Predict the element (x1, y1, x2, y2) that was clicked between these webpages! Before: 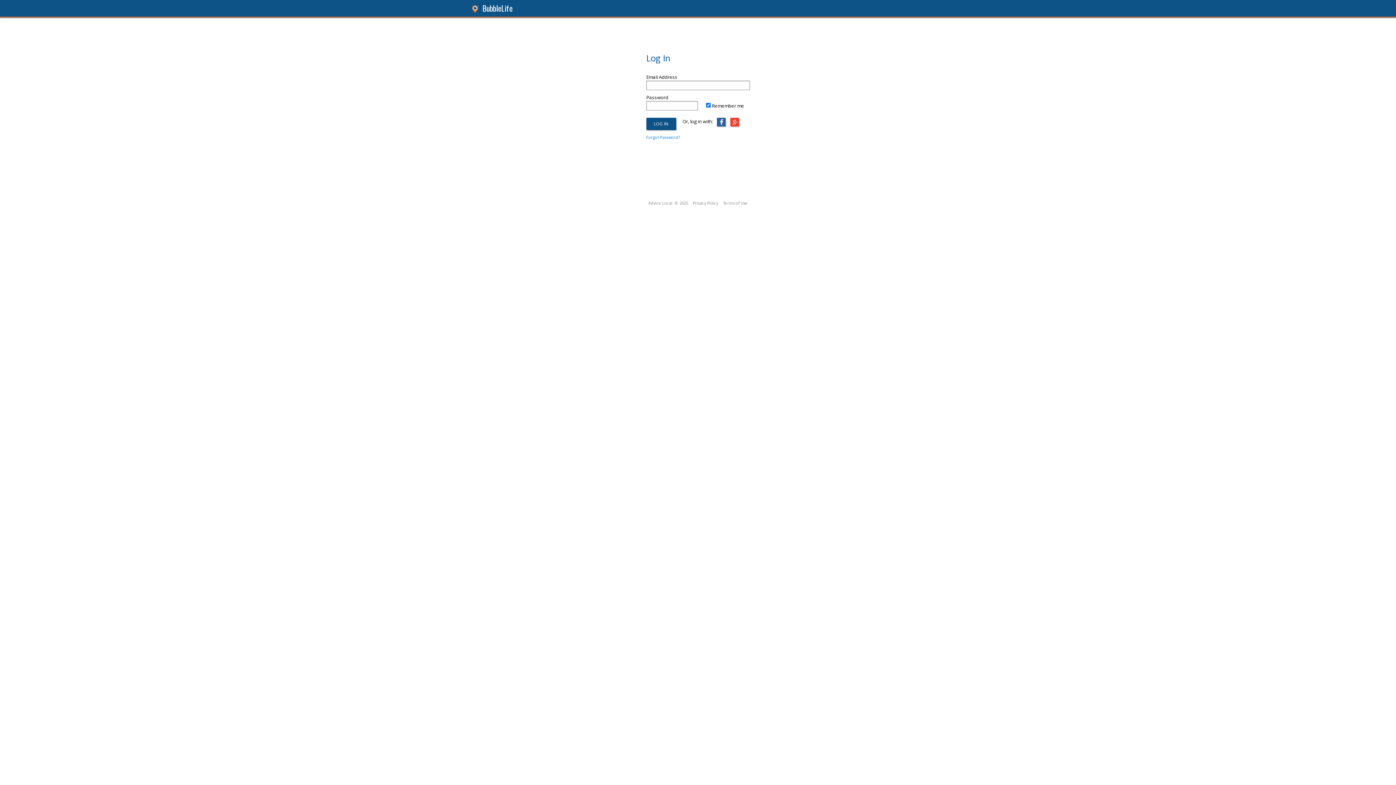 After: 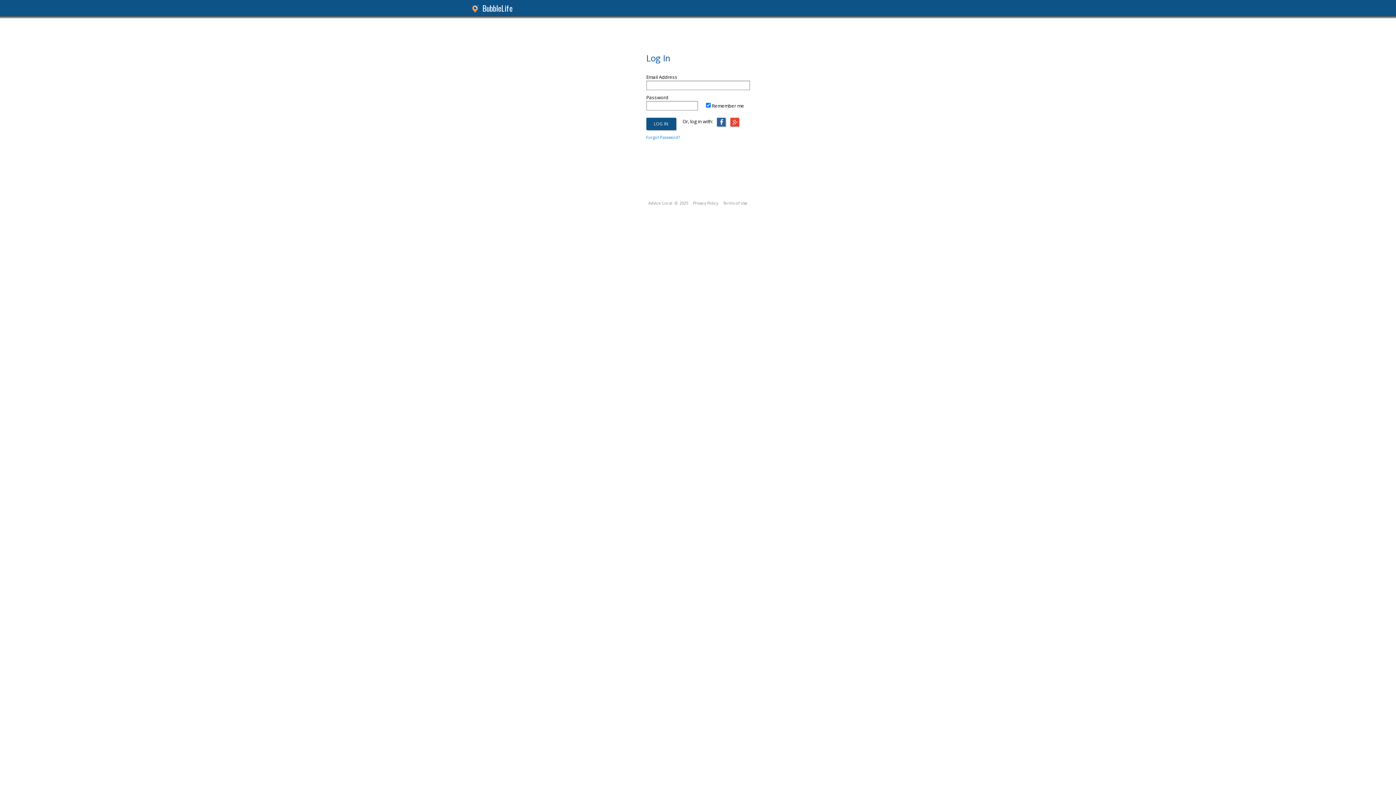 Action: bbox: (482, 2, 512, 13) label: BubbleLife